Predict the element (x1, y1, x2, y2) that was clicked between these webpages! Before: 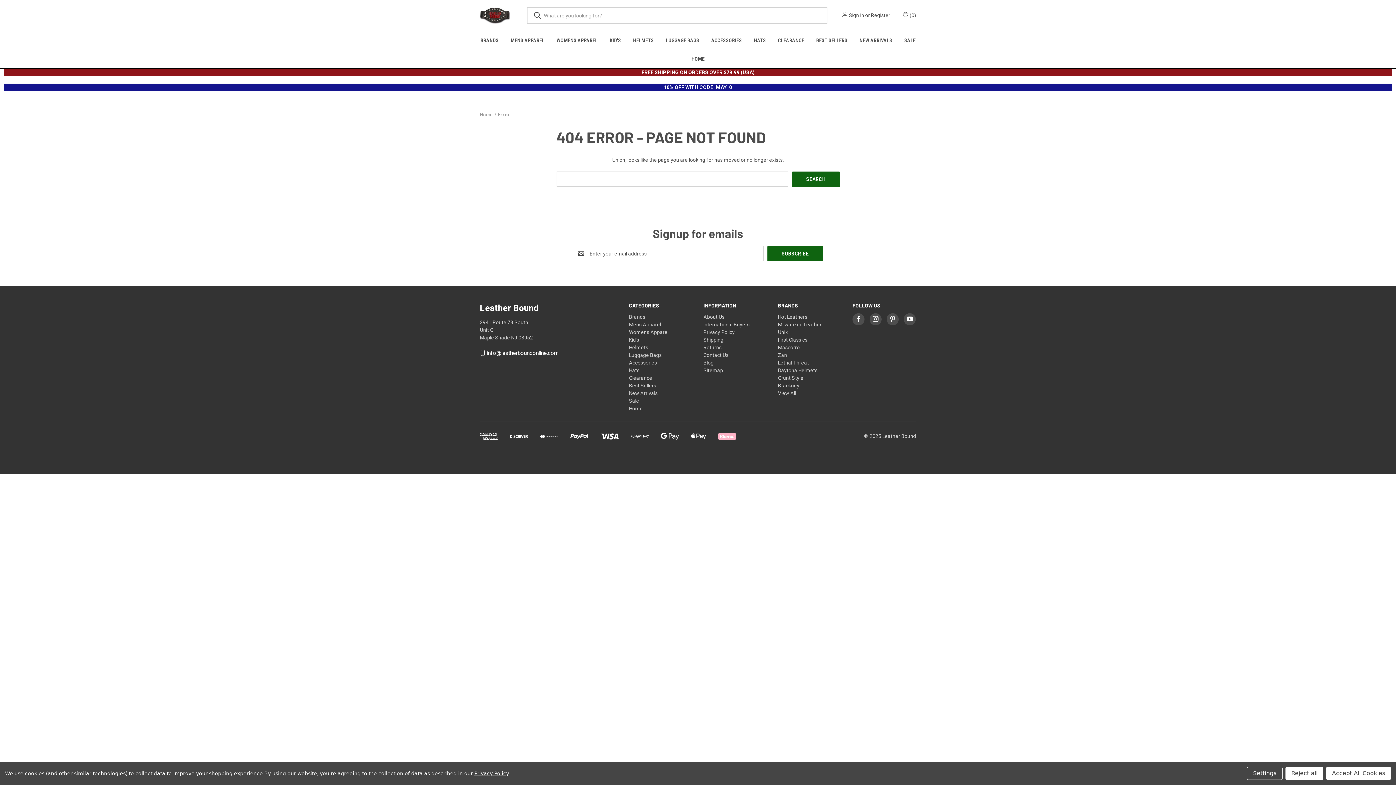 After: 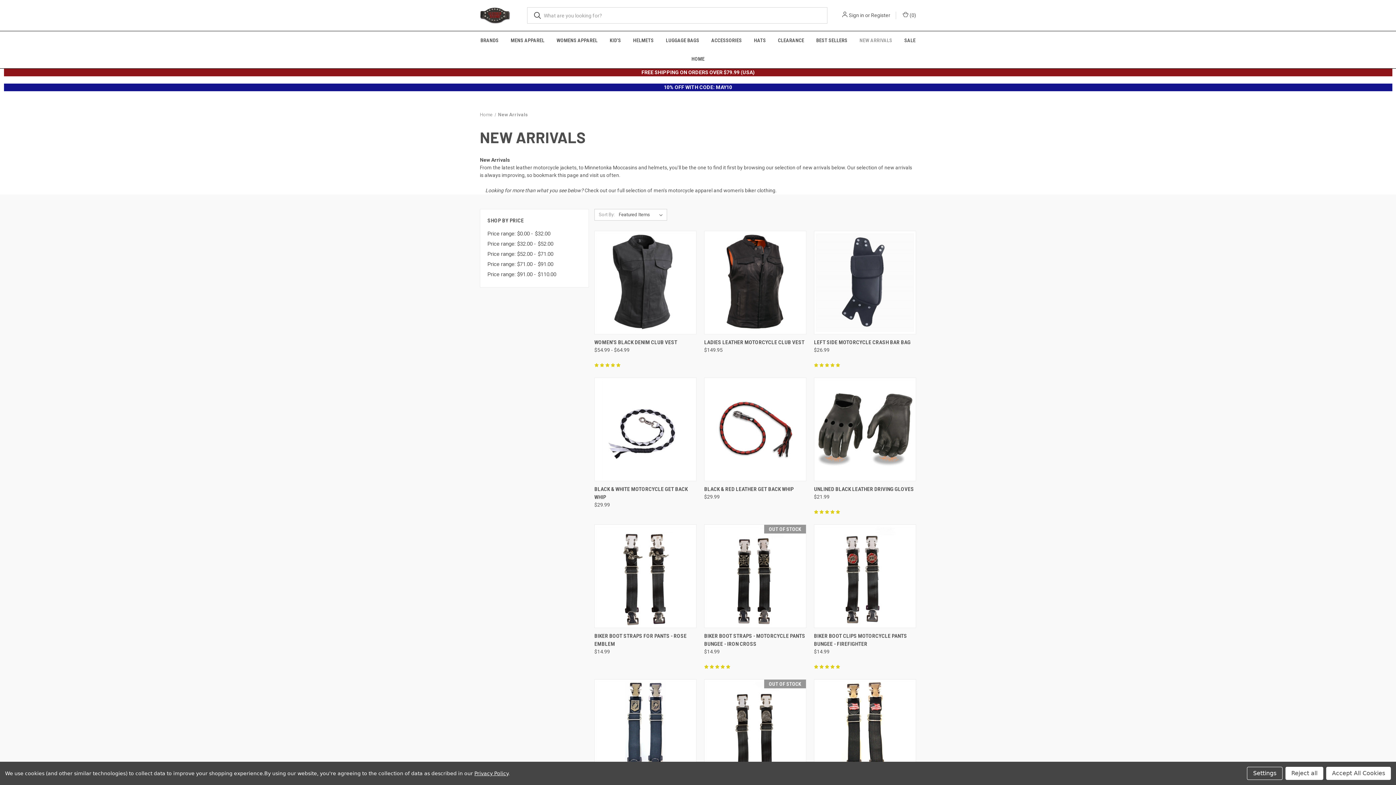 Action: label: New Arrivals bbox: (853, 31, 898, 49)